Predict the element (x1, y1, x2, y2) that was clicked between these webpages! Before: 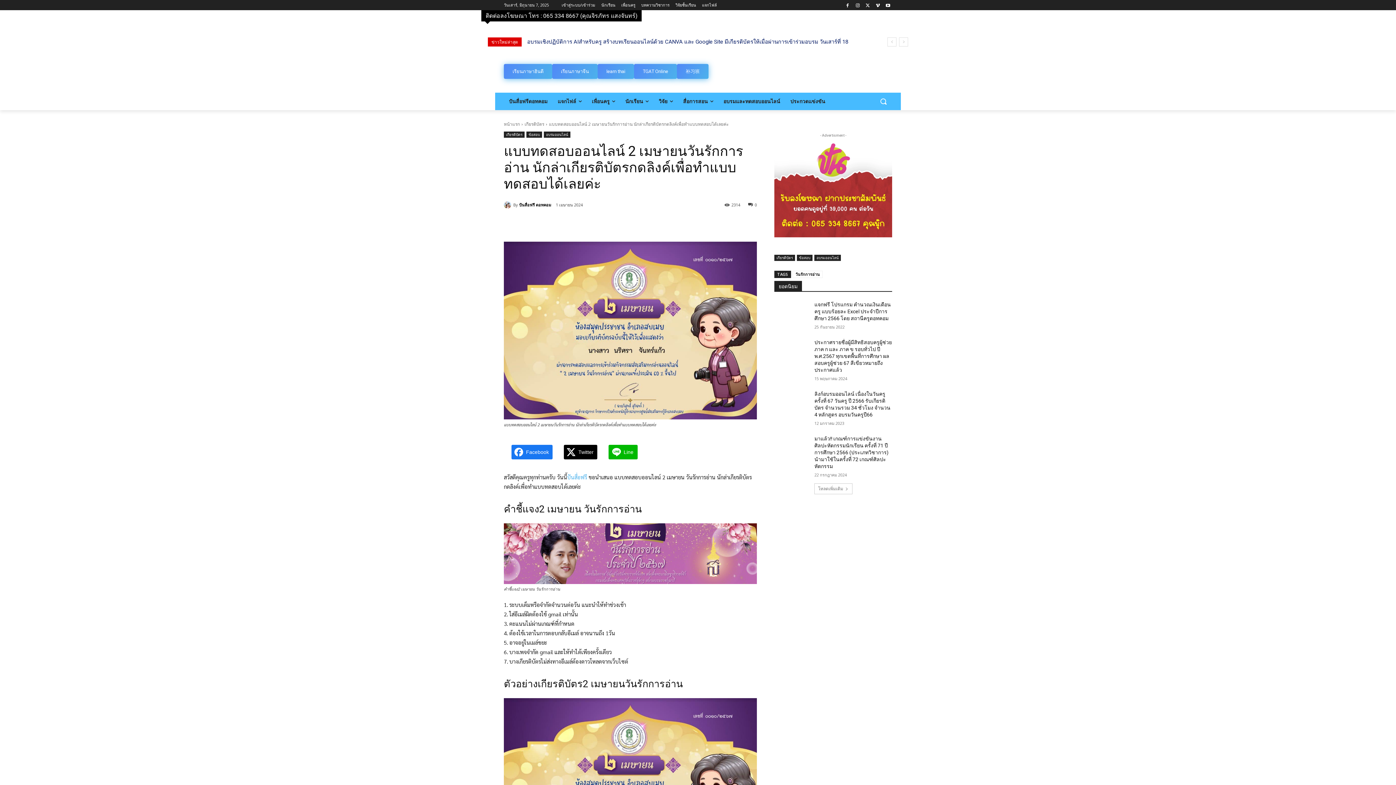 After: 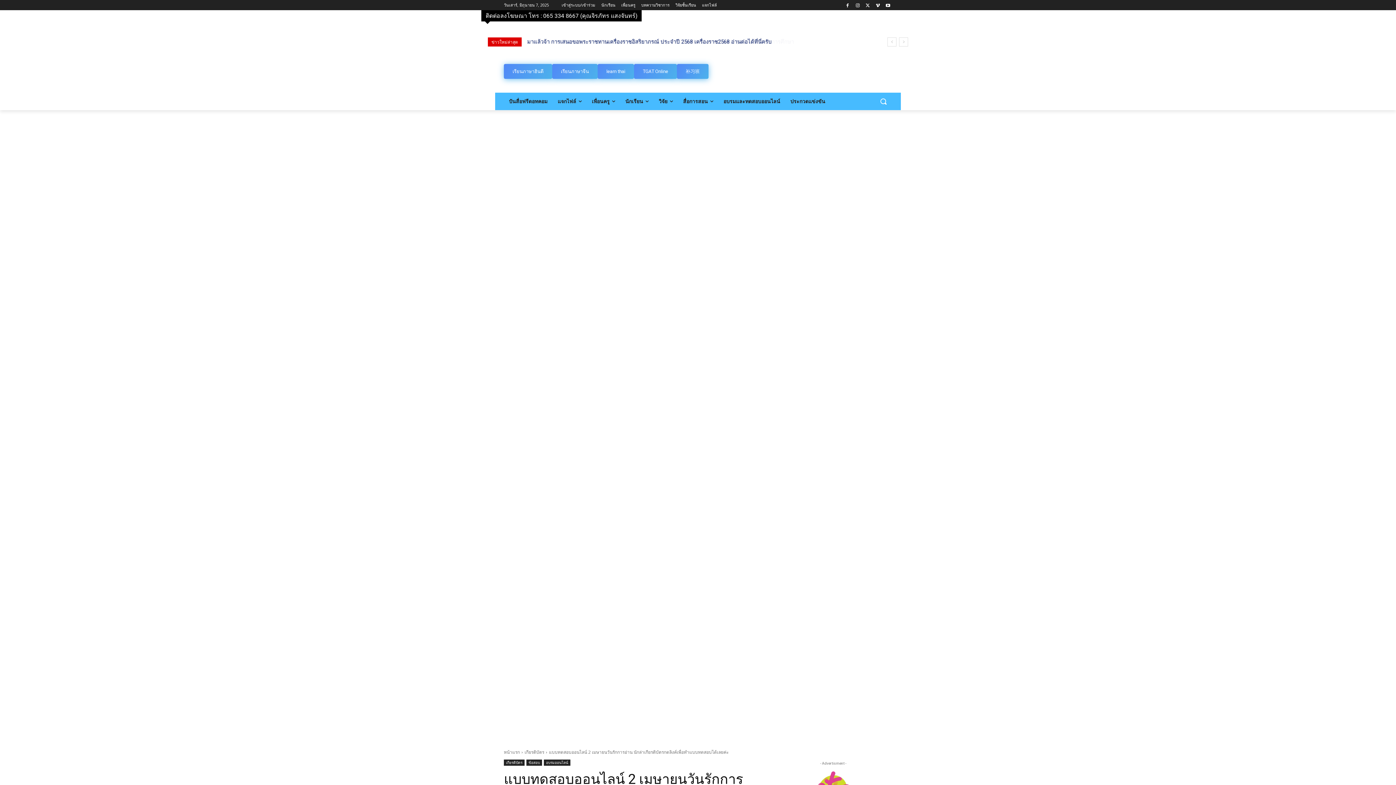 Action: bbox: (814, 483, 852, 494) label: โหลดเพิ่มเติม